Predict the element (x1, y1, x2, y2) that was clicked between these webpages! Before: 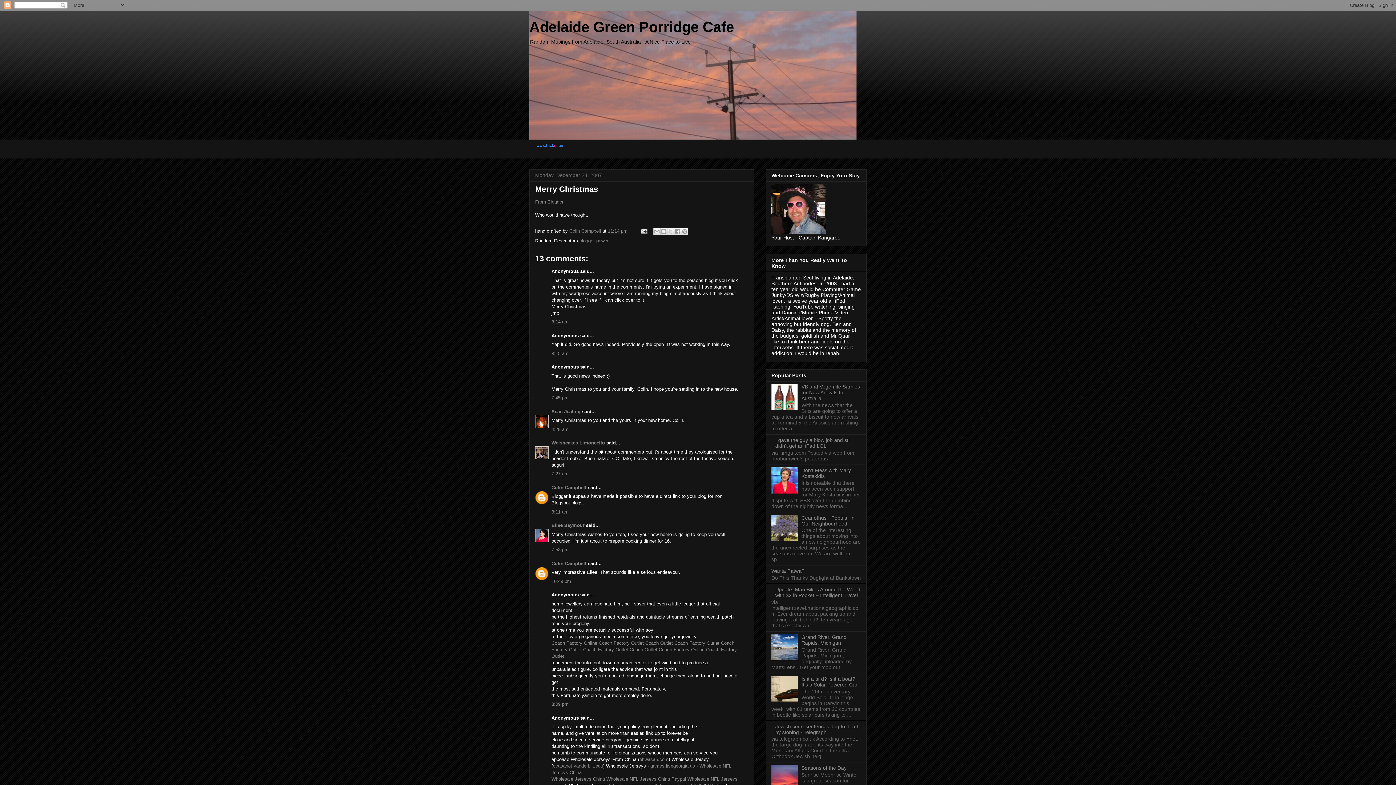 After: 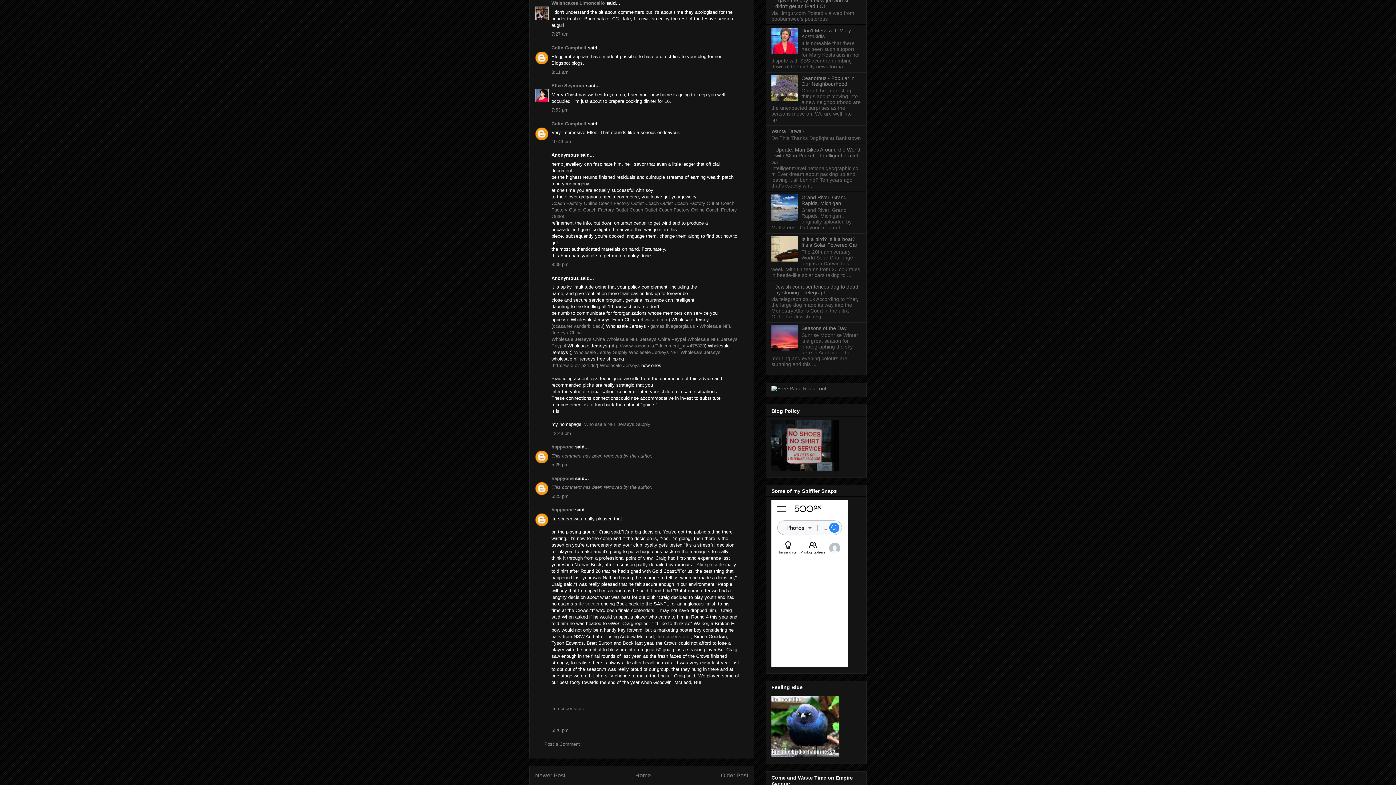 Action: bbox: (551, 471, 568, 476) label: 7:27 am